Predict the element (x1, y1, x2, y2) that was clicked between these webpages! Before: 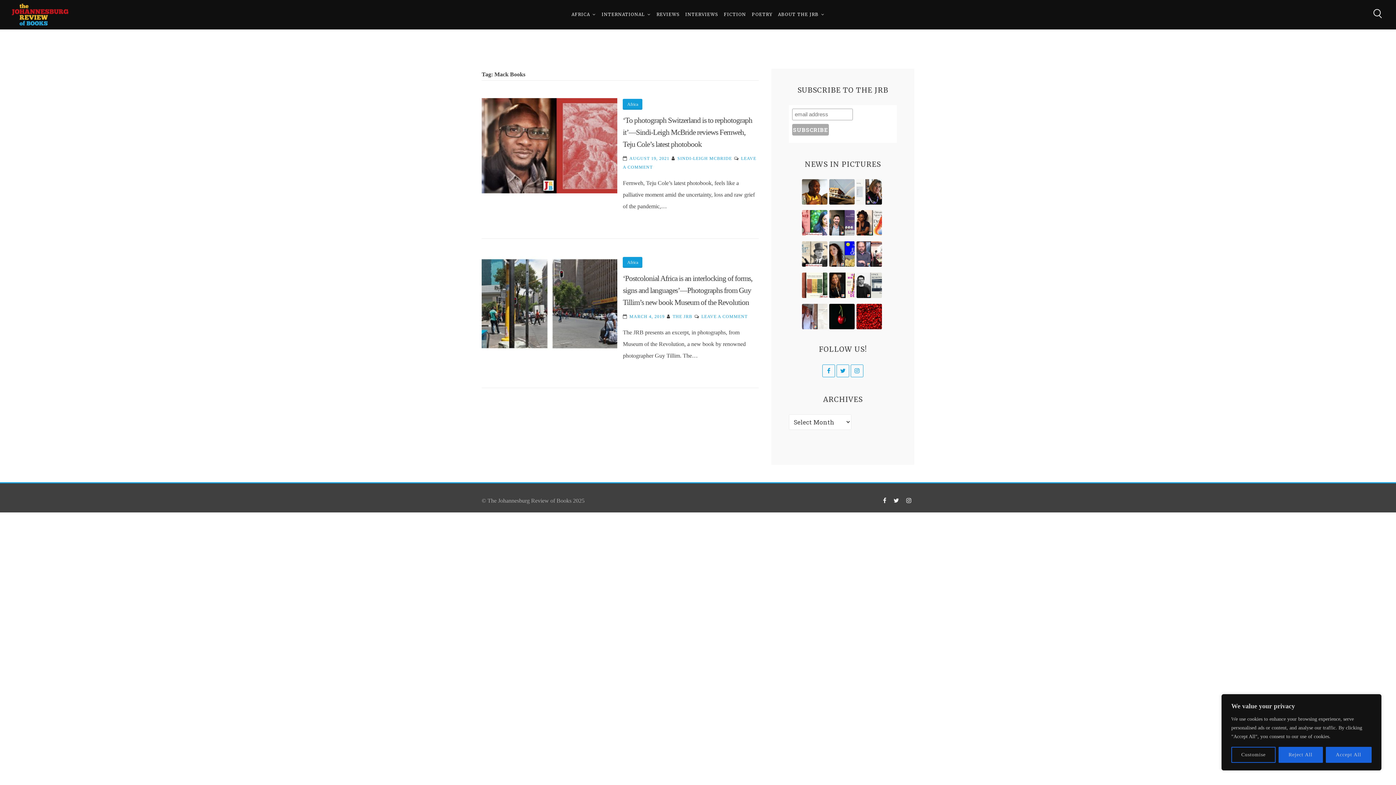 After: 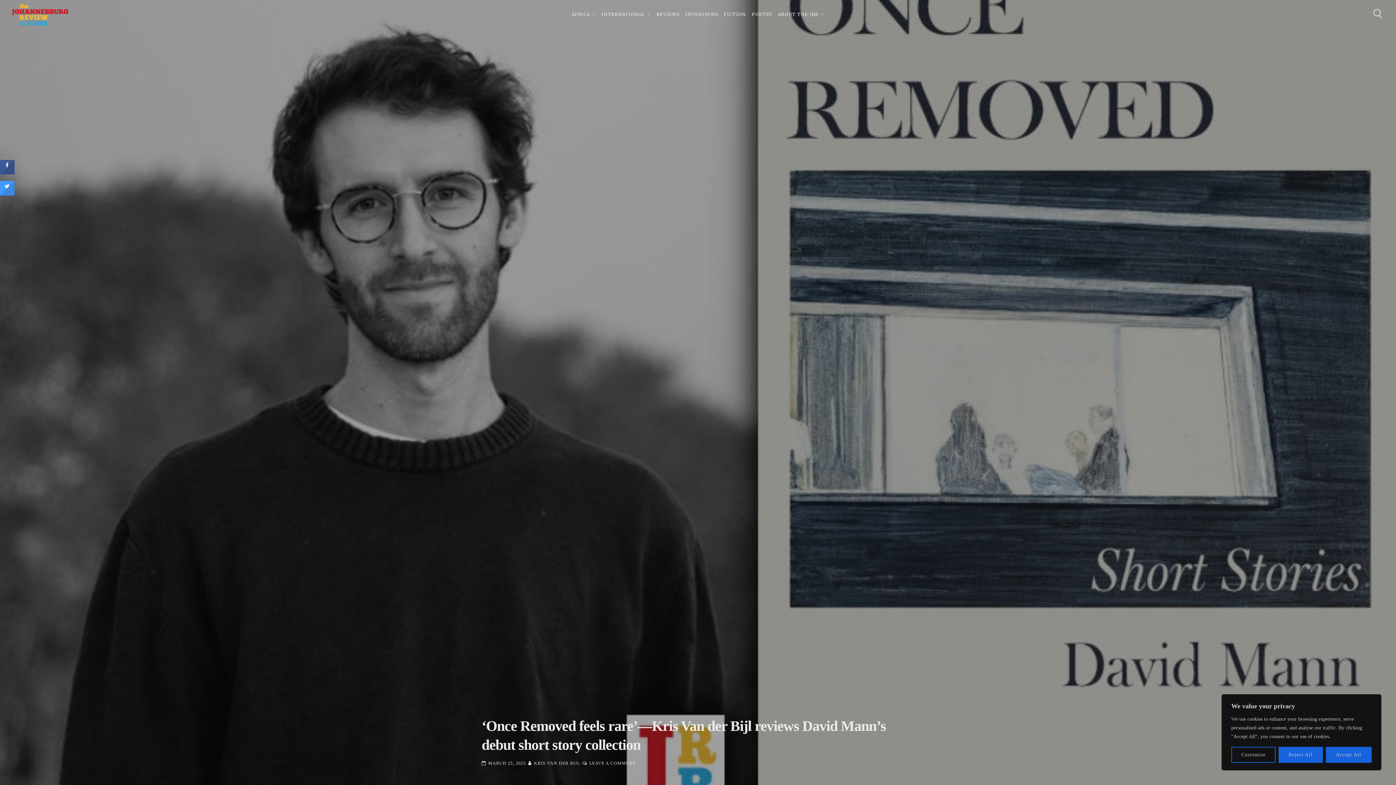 Action: bbox: (856, 272, 882, 298)